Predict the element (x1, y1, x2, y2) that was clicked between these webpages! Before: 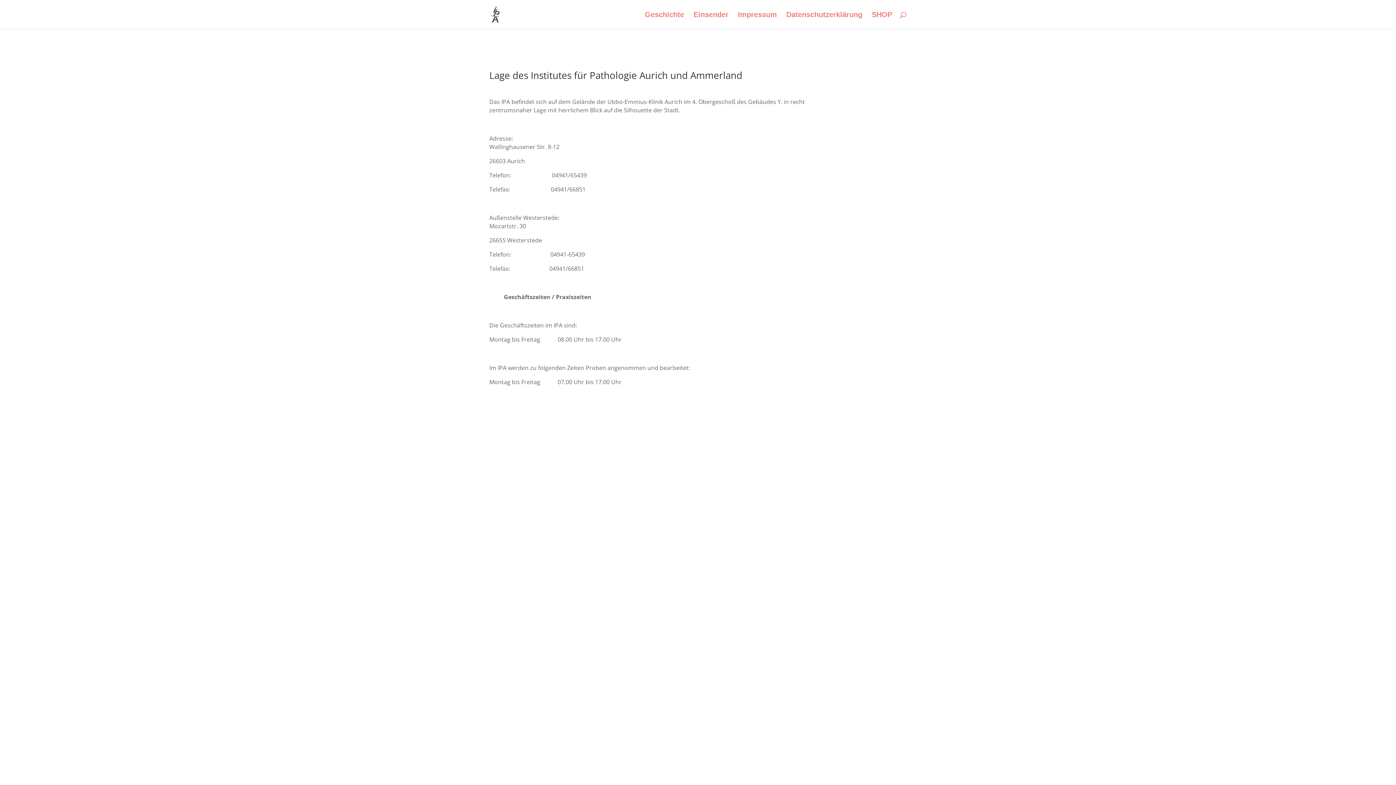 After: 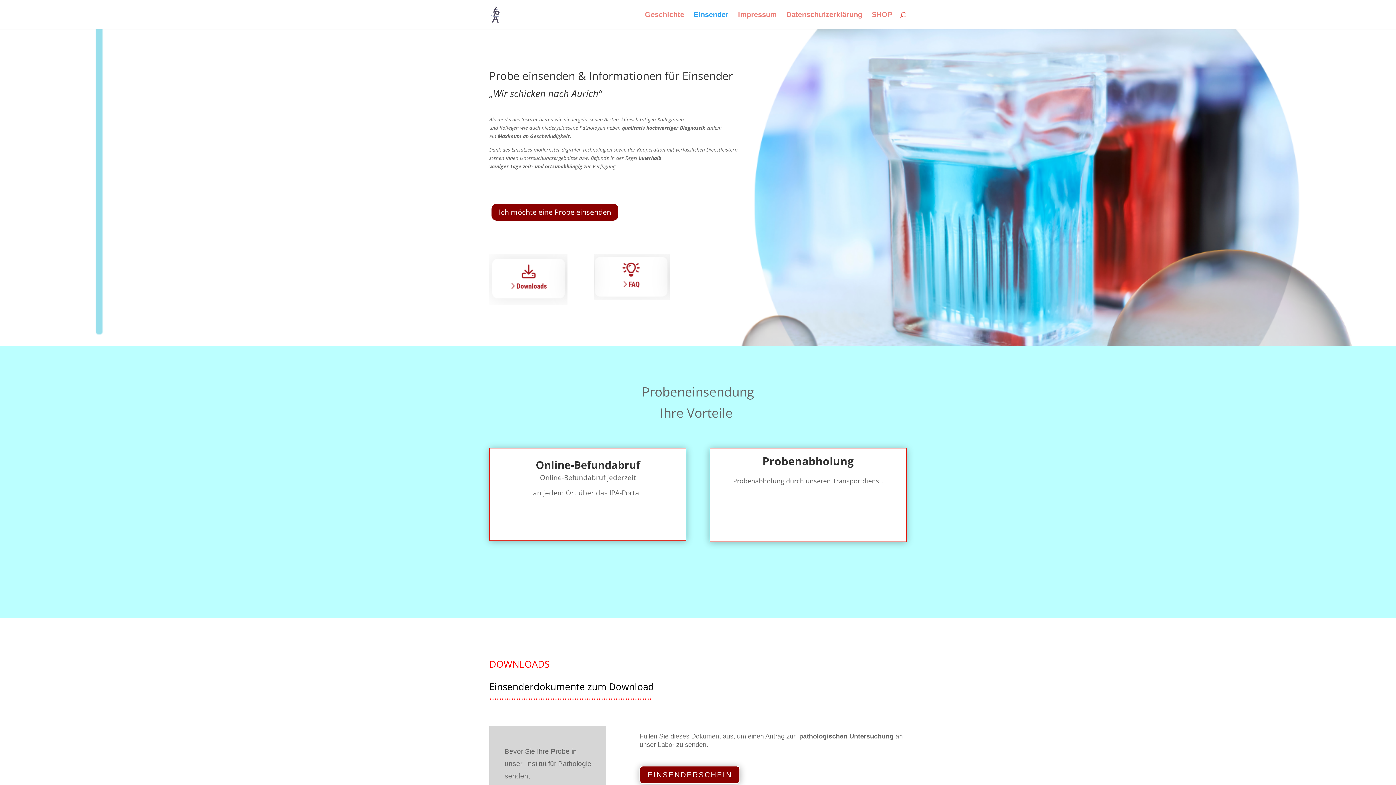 Action: label: Einsender bbox: (693, 12, 728, 29)